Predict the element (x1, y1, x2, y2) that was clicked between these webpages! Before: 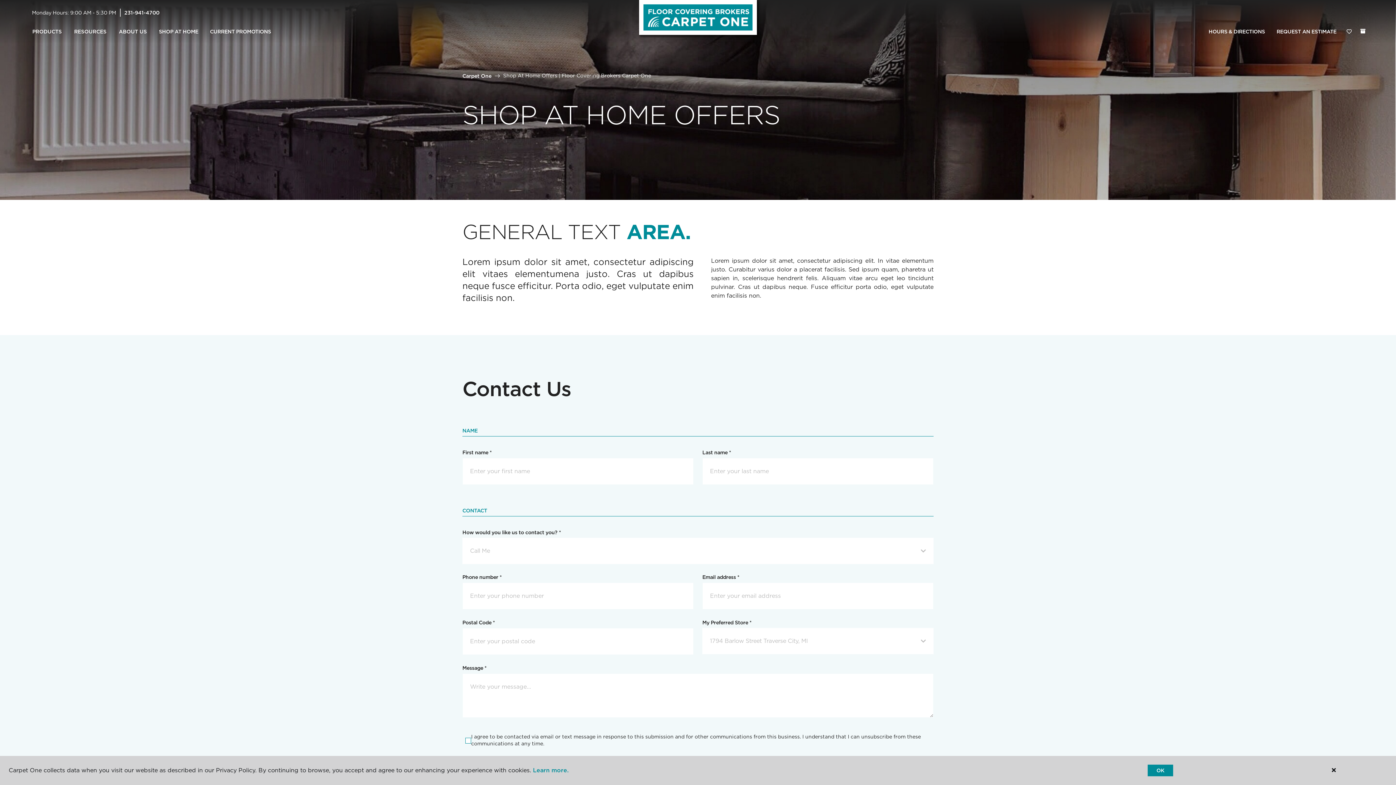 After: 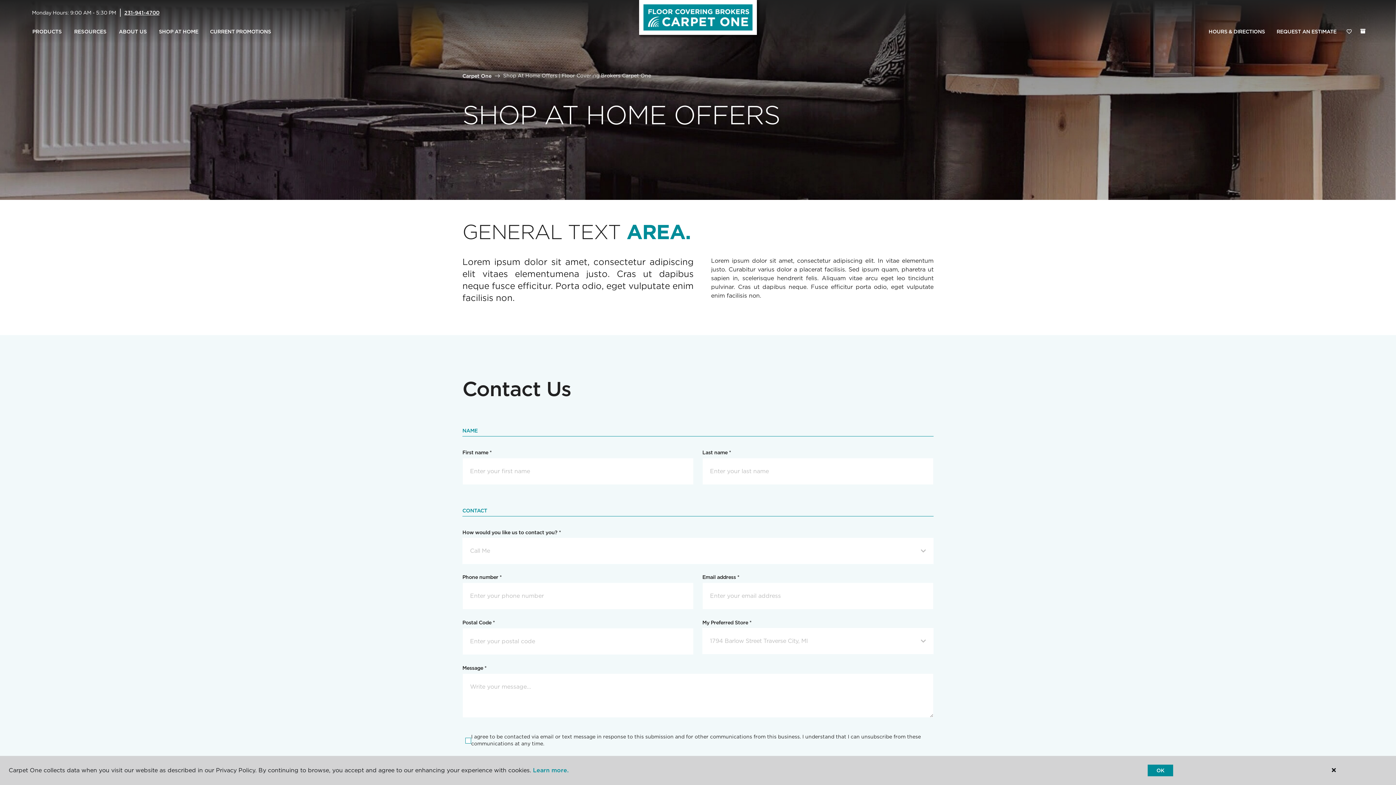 Action: label: 231-941-4700 bbox: (124, 9, 159, 15)